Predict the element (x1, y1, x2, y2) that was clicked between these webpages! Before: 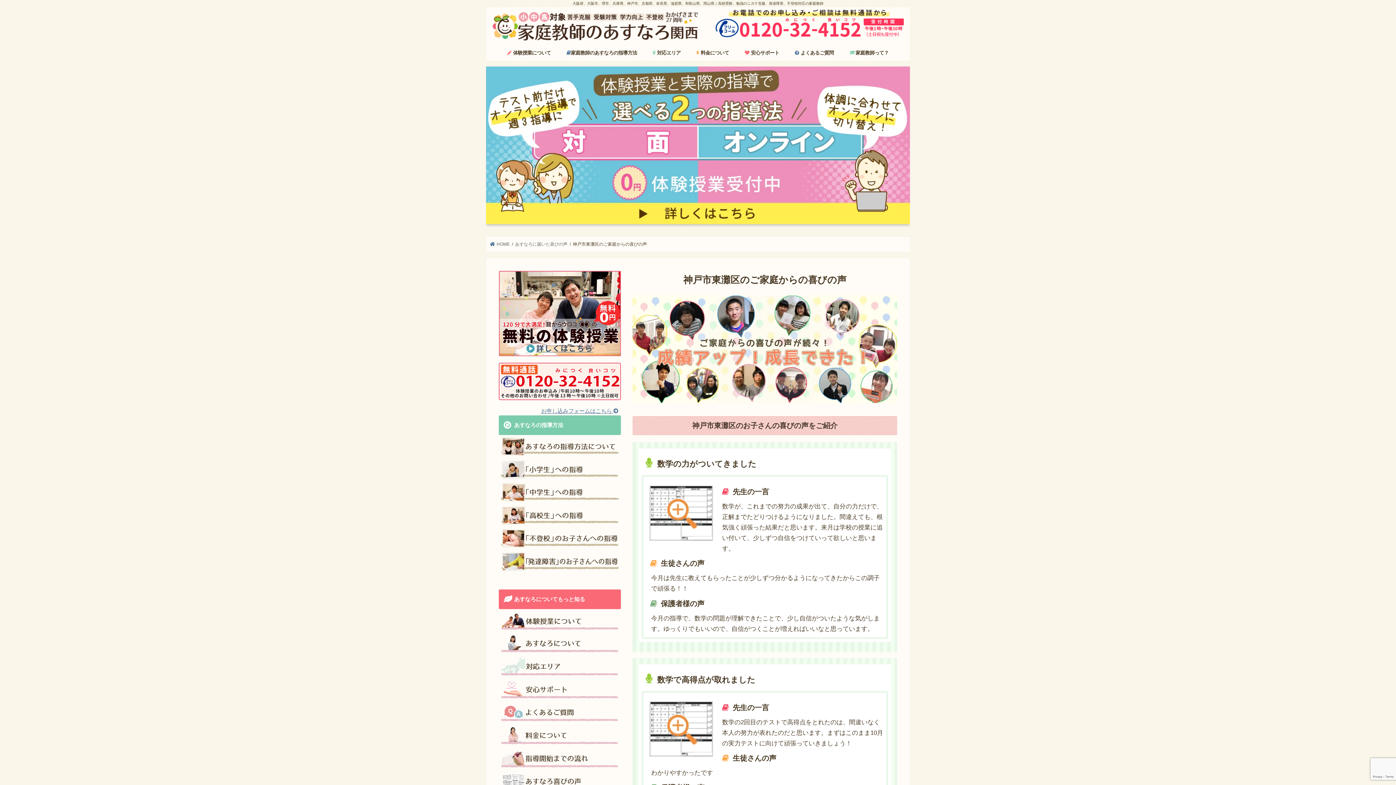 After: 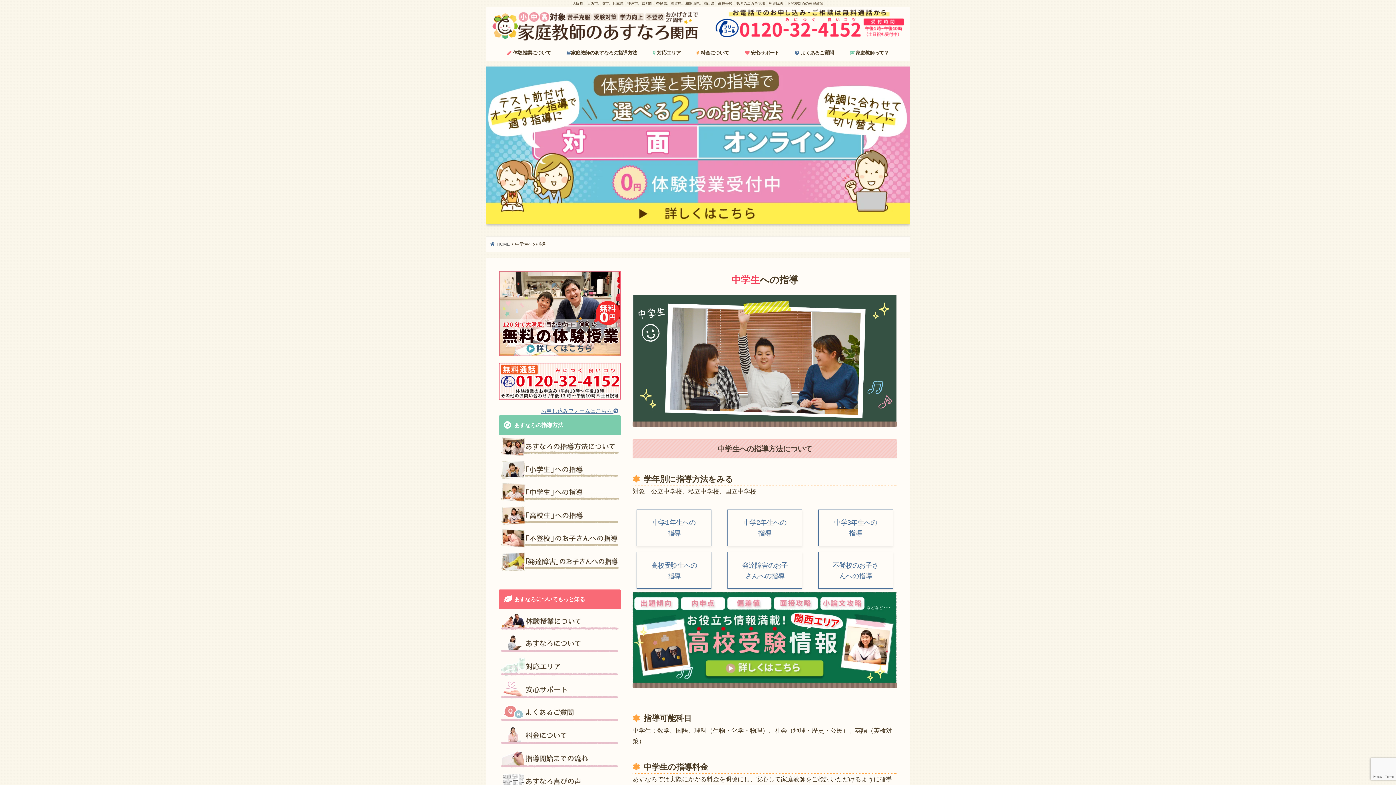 Action: bbox: (498, 481, 621, 504)